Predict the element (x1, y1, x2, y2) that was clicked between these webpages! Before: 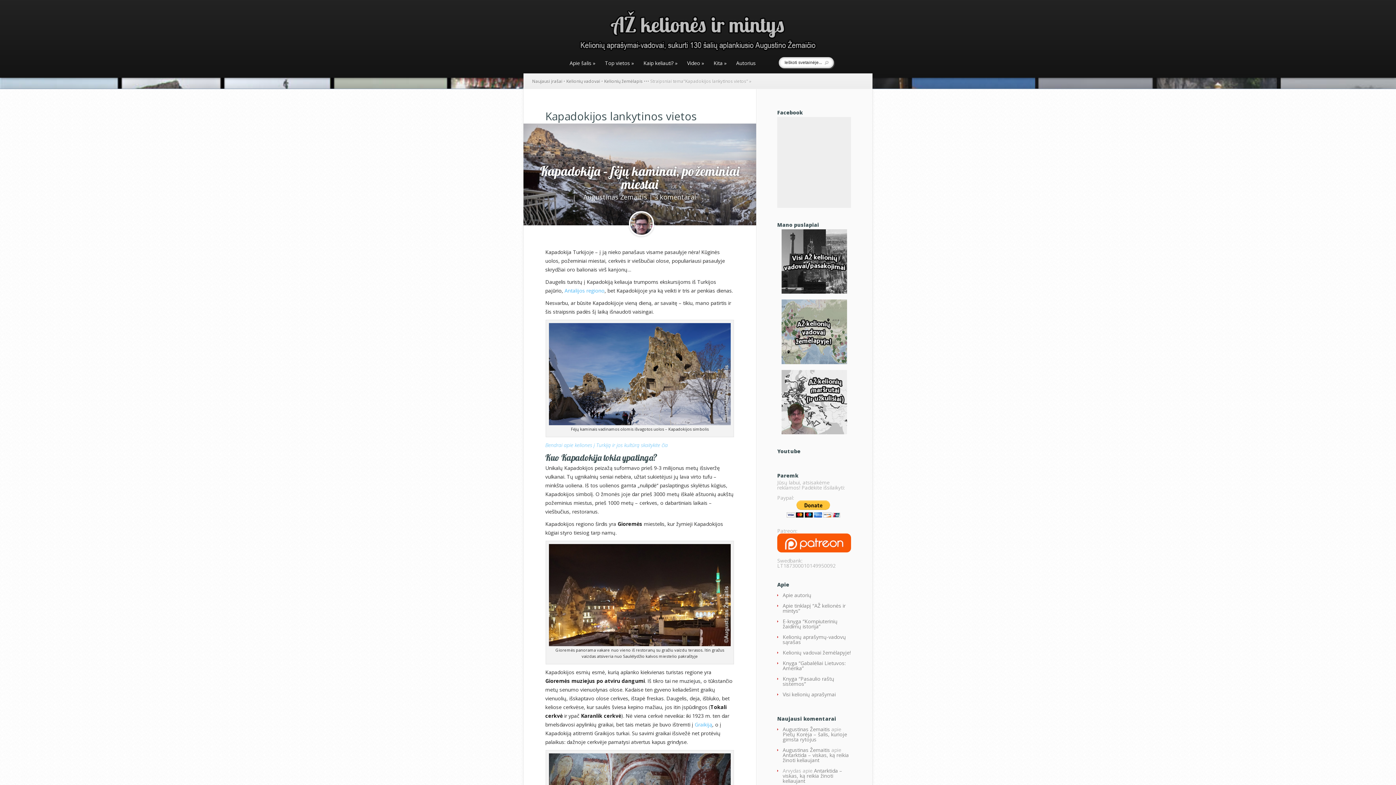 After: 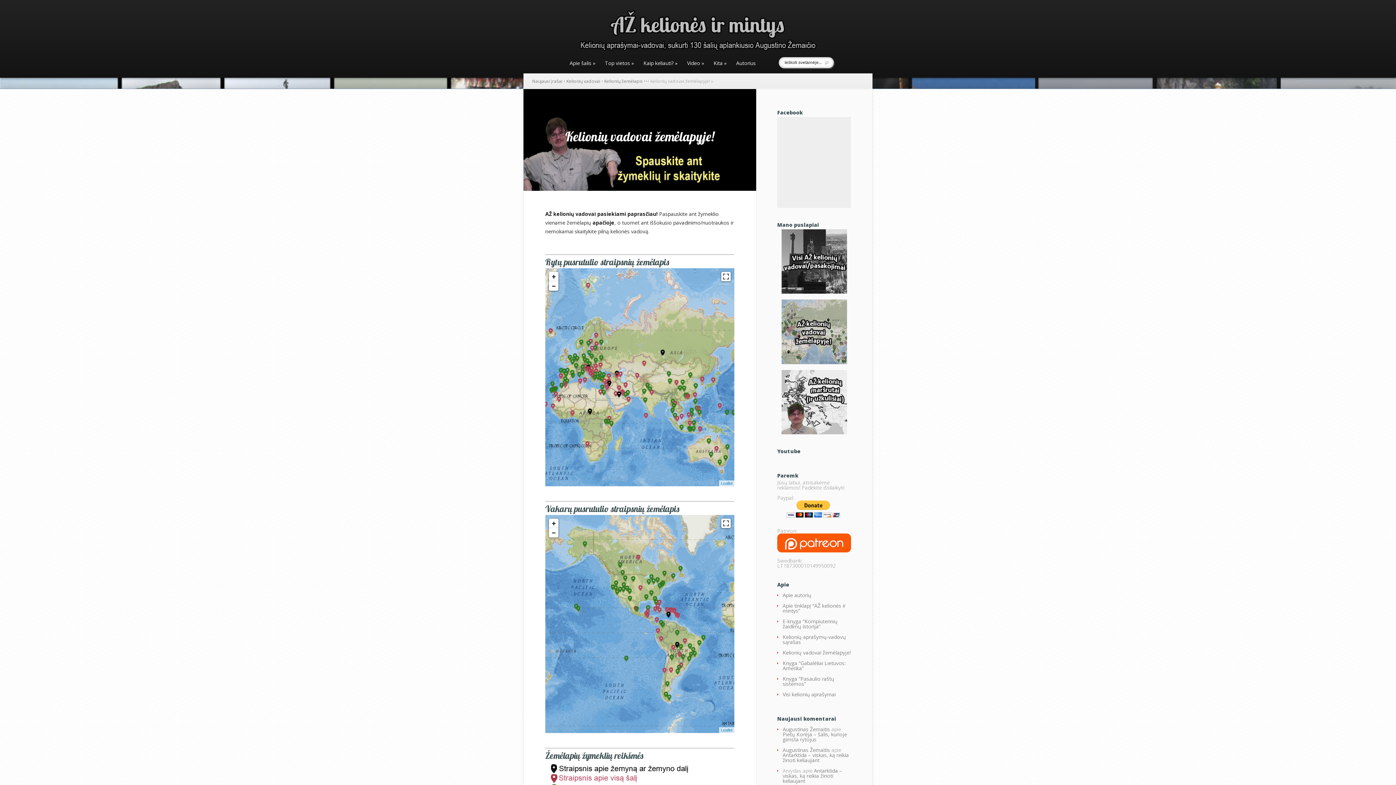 Action: bbox: (782, 649, 850, 656) label: Kelionių vadovai žemėlapyje!